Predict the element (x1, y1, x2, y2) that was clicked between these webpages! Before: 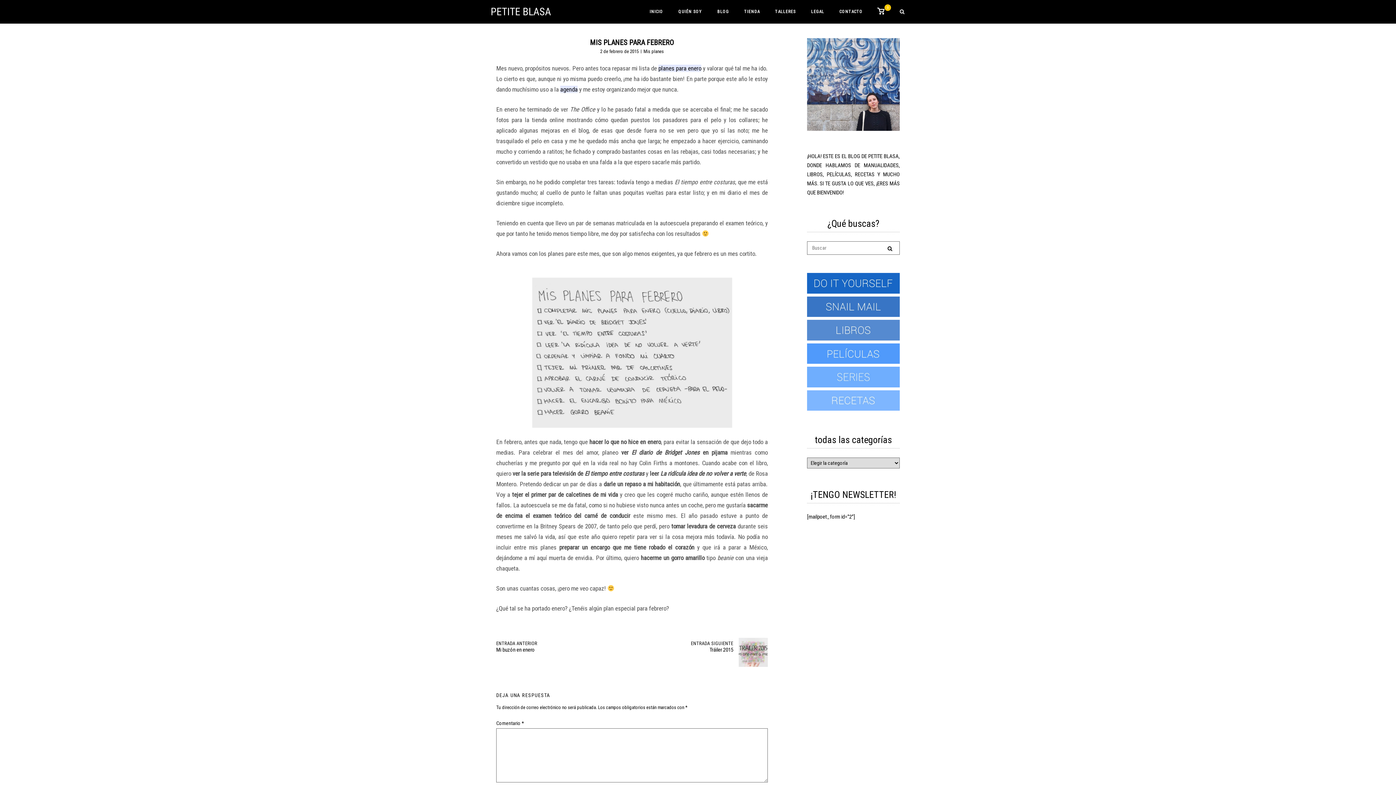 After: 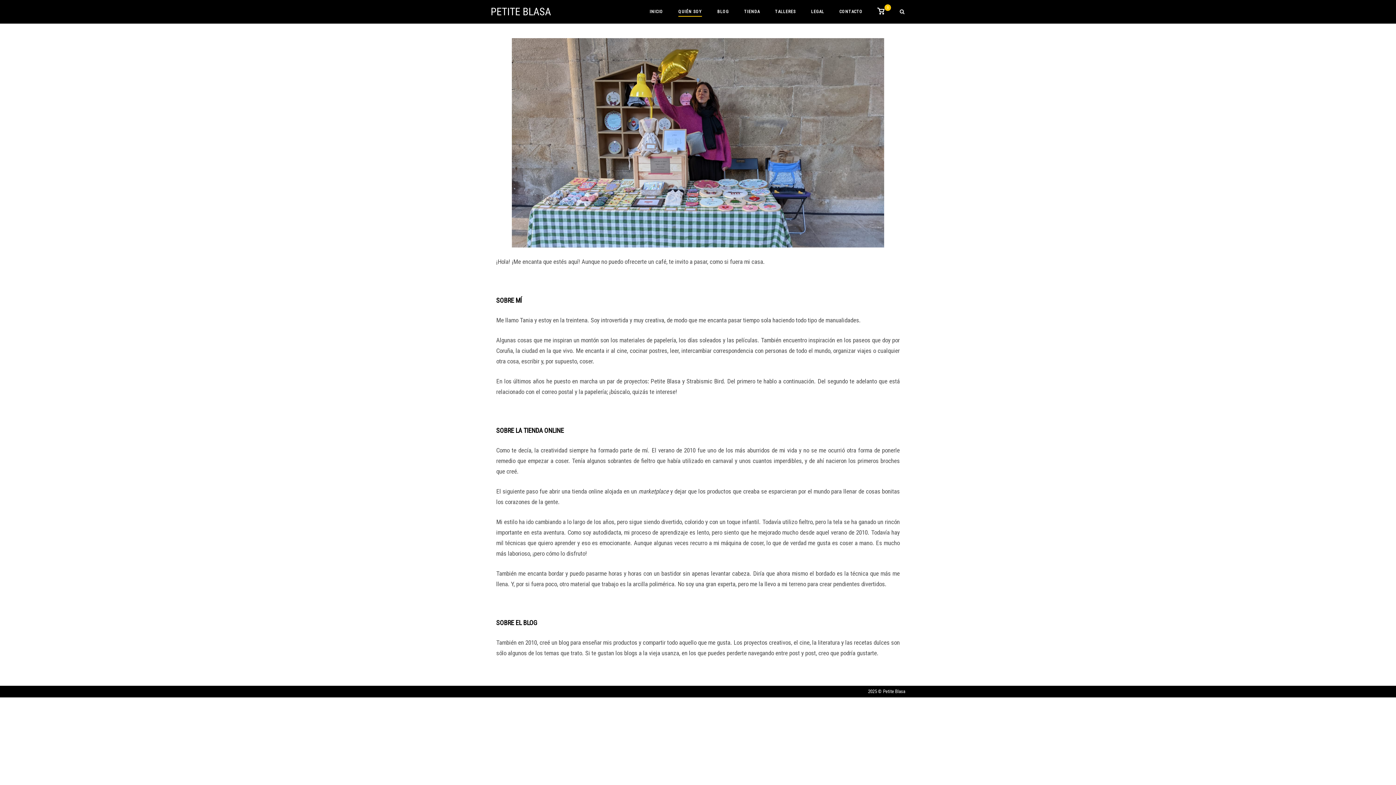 Action: bbox: (678, 8, 702, 16) label: QUIÉN SOY